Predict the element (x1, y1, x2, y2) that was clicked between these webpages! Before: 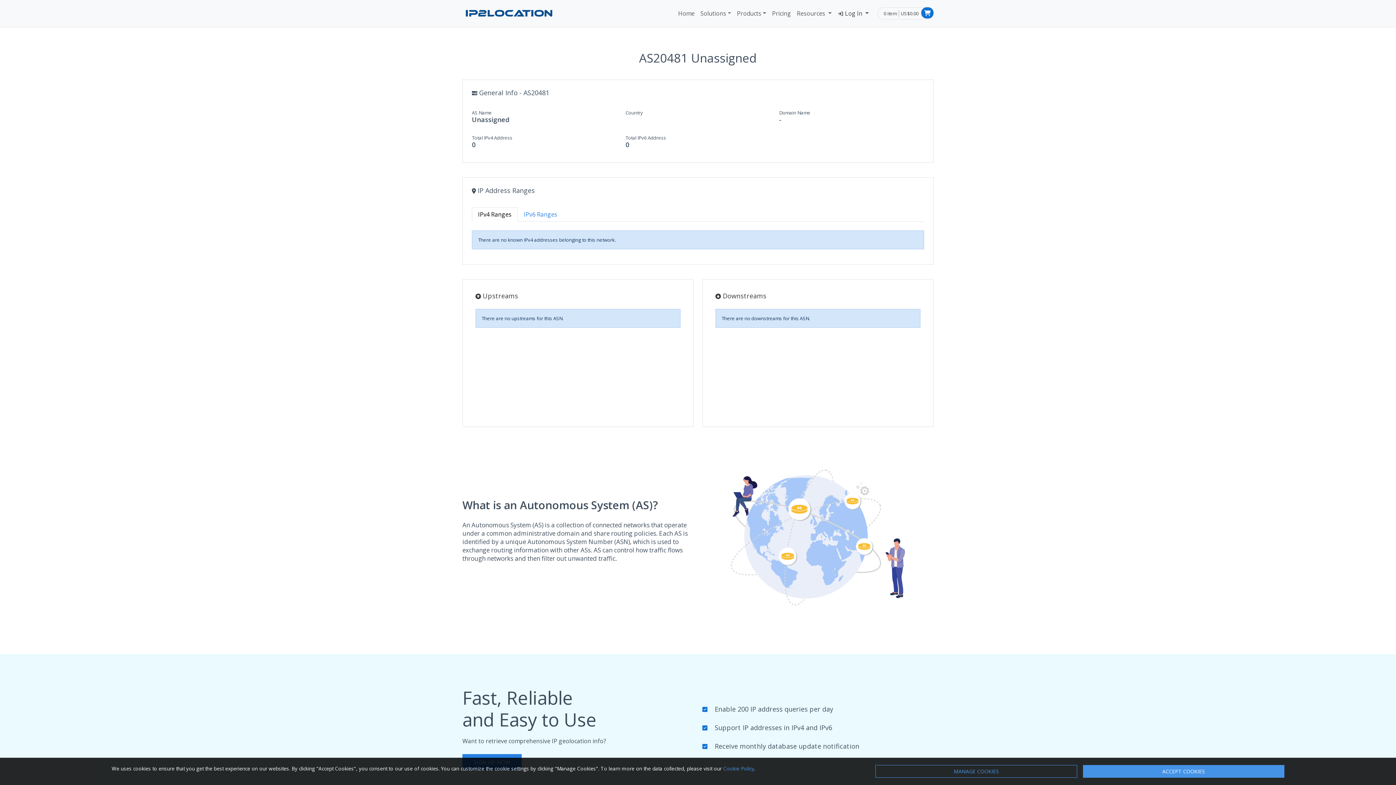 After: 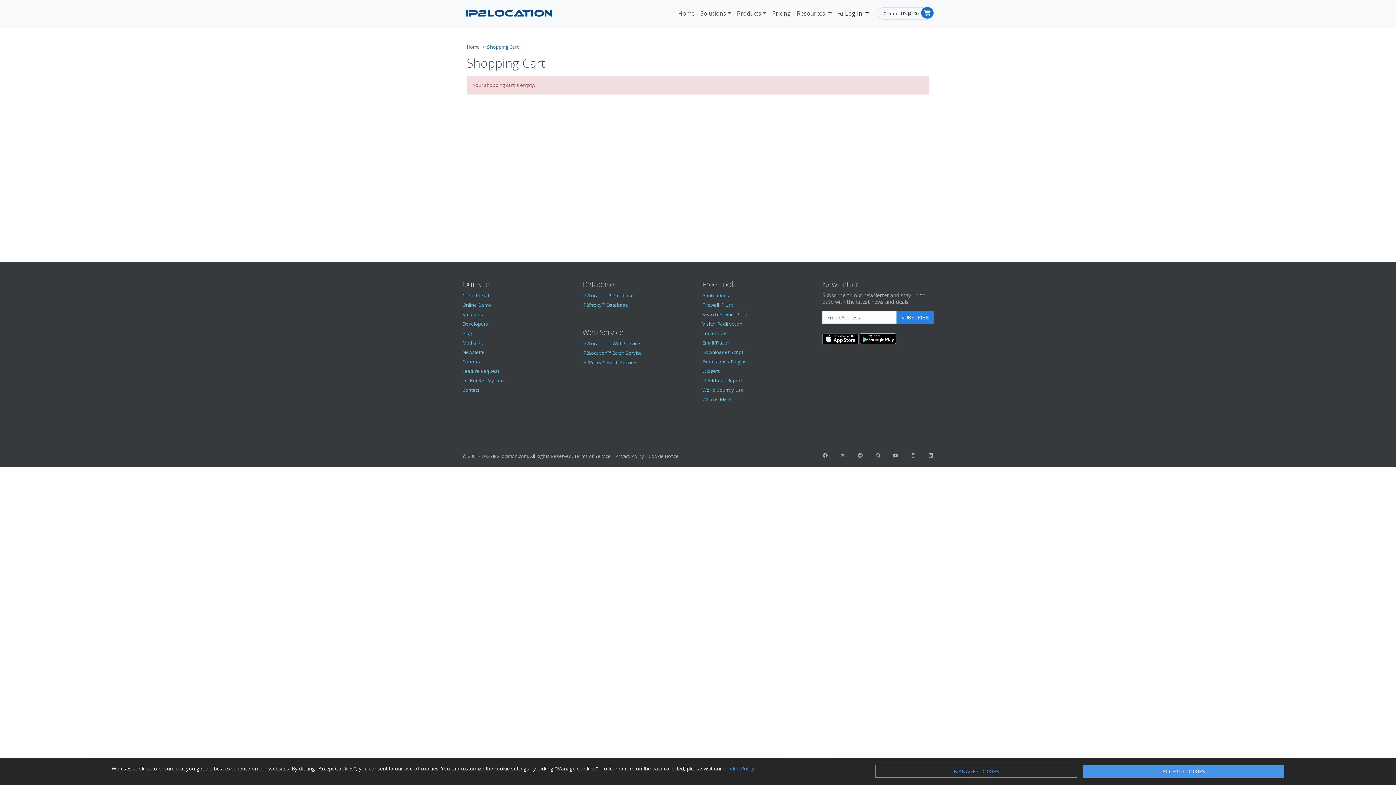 Action: label: 0 item bbox: (884, 10, 897, 16)